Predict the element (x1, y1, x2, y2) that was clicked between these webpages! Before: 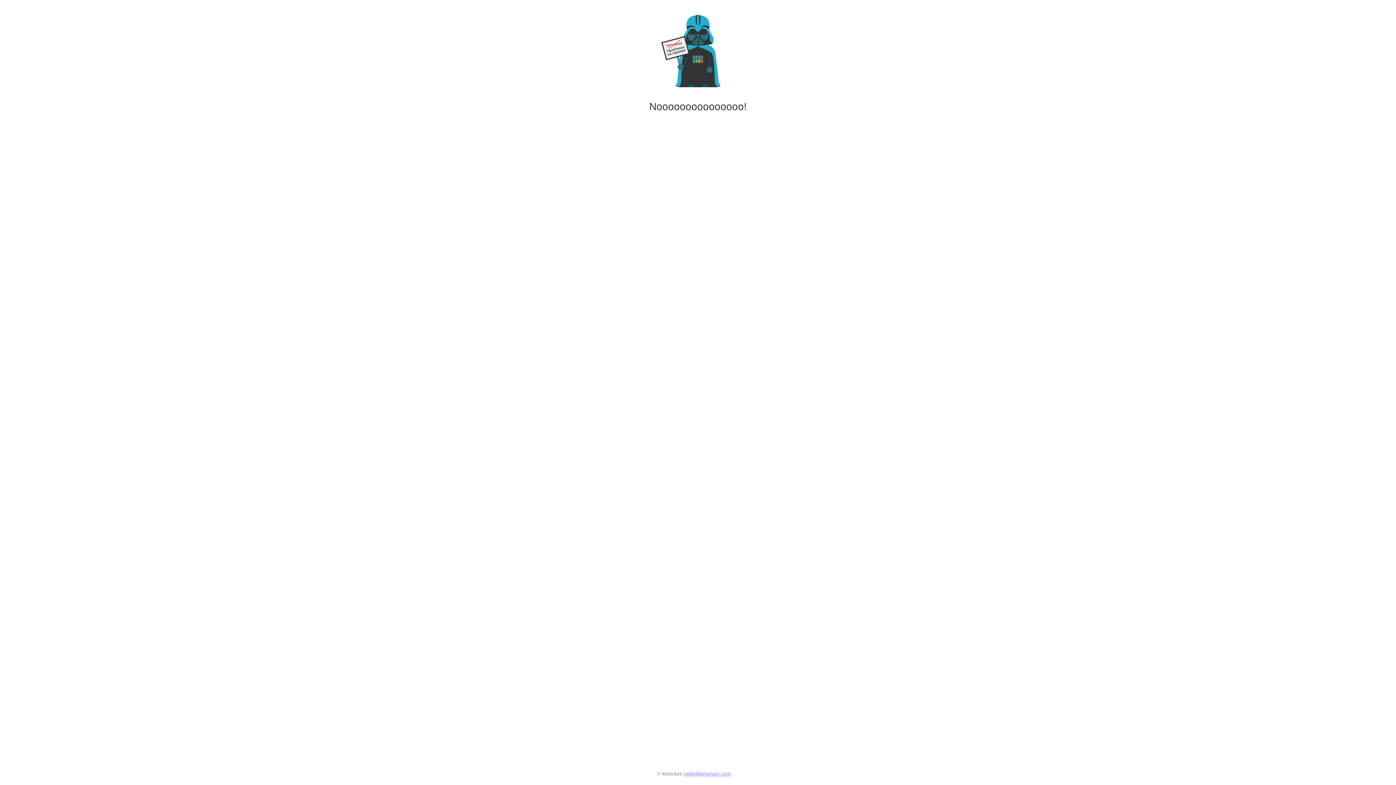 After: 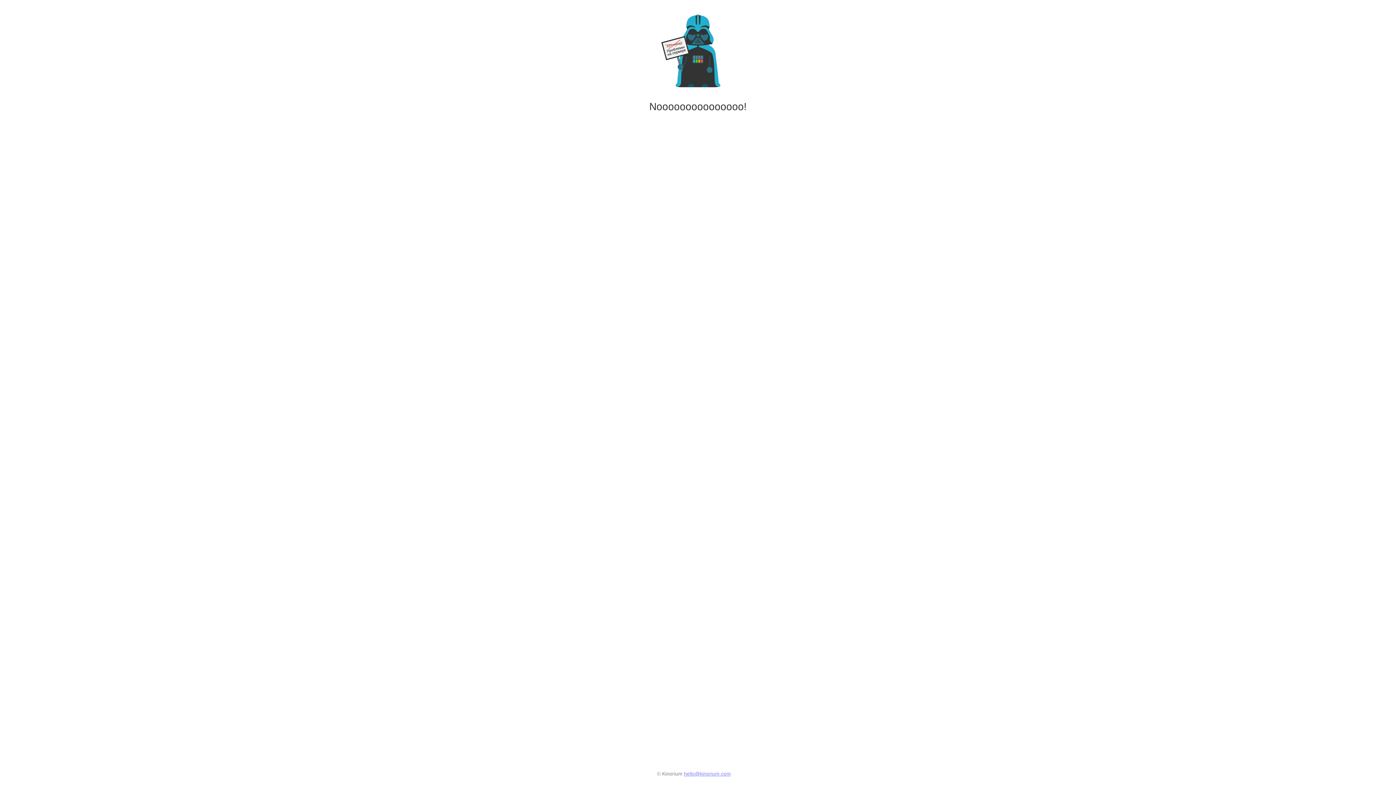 Action: label: hello@kinorium.com bbox: (684, 771, 731, 777)